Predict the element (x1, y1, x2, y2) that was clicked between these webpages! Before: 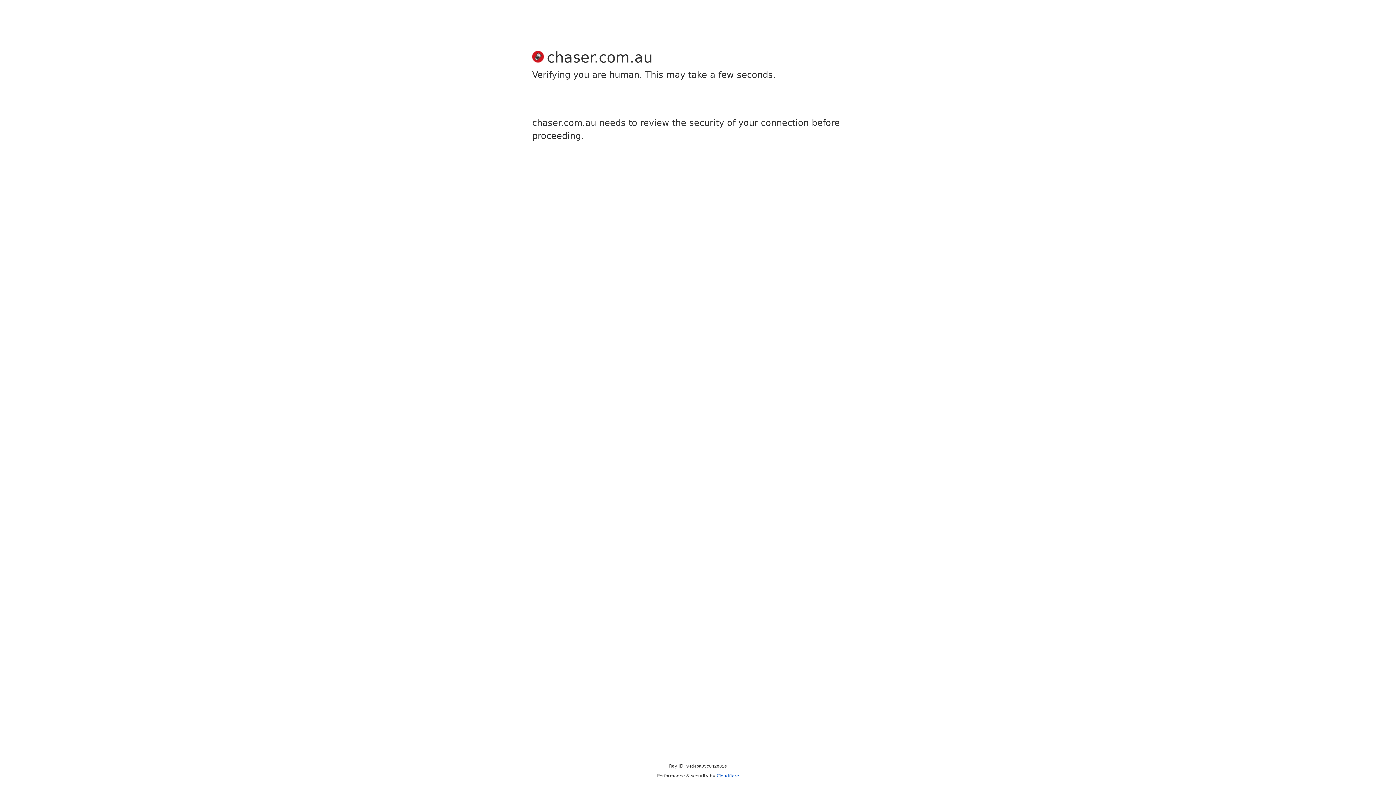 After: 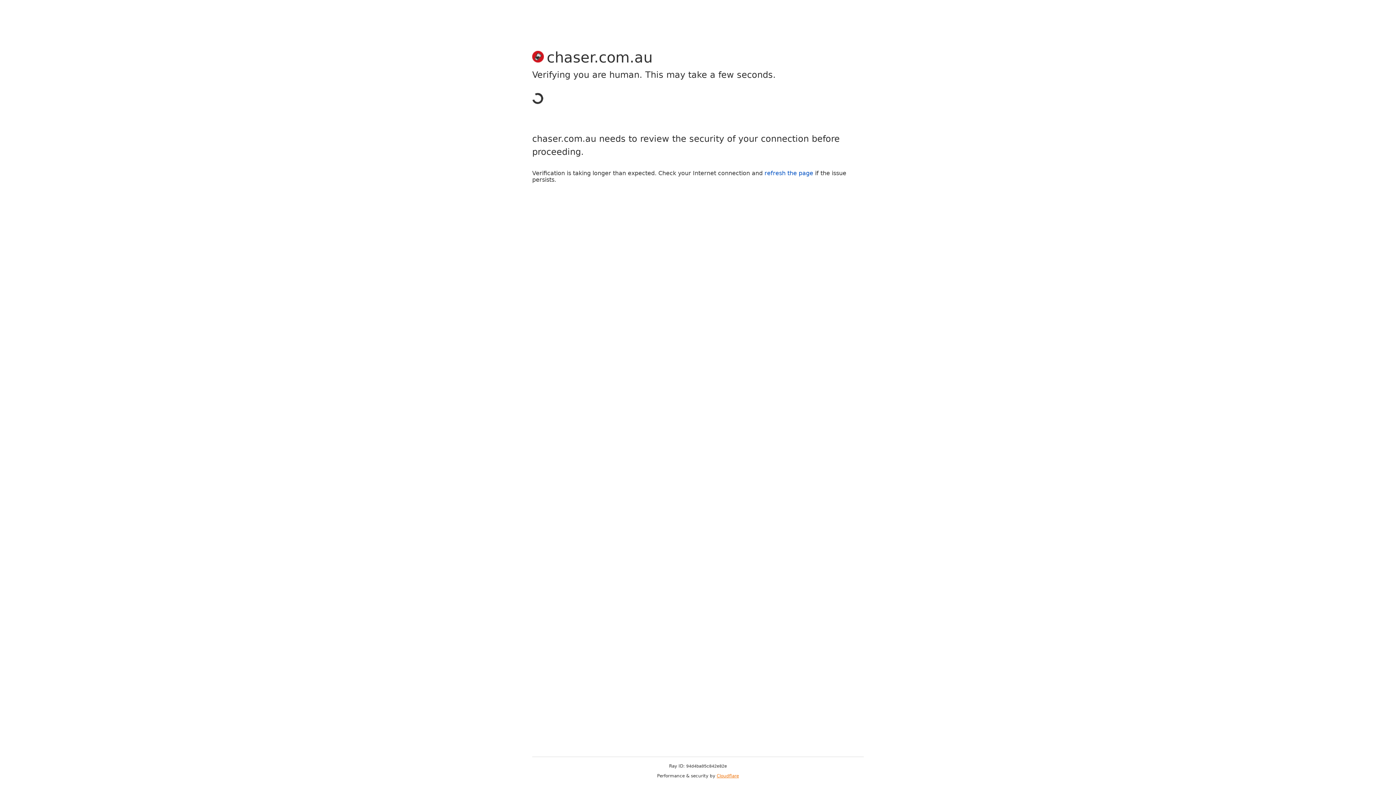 Action: label: Cloudflare bbox: (716, 773, 739, 778)